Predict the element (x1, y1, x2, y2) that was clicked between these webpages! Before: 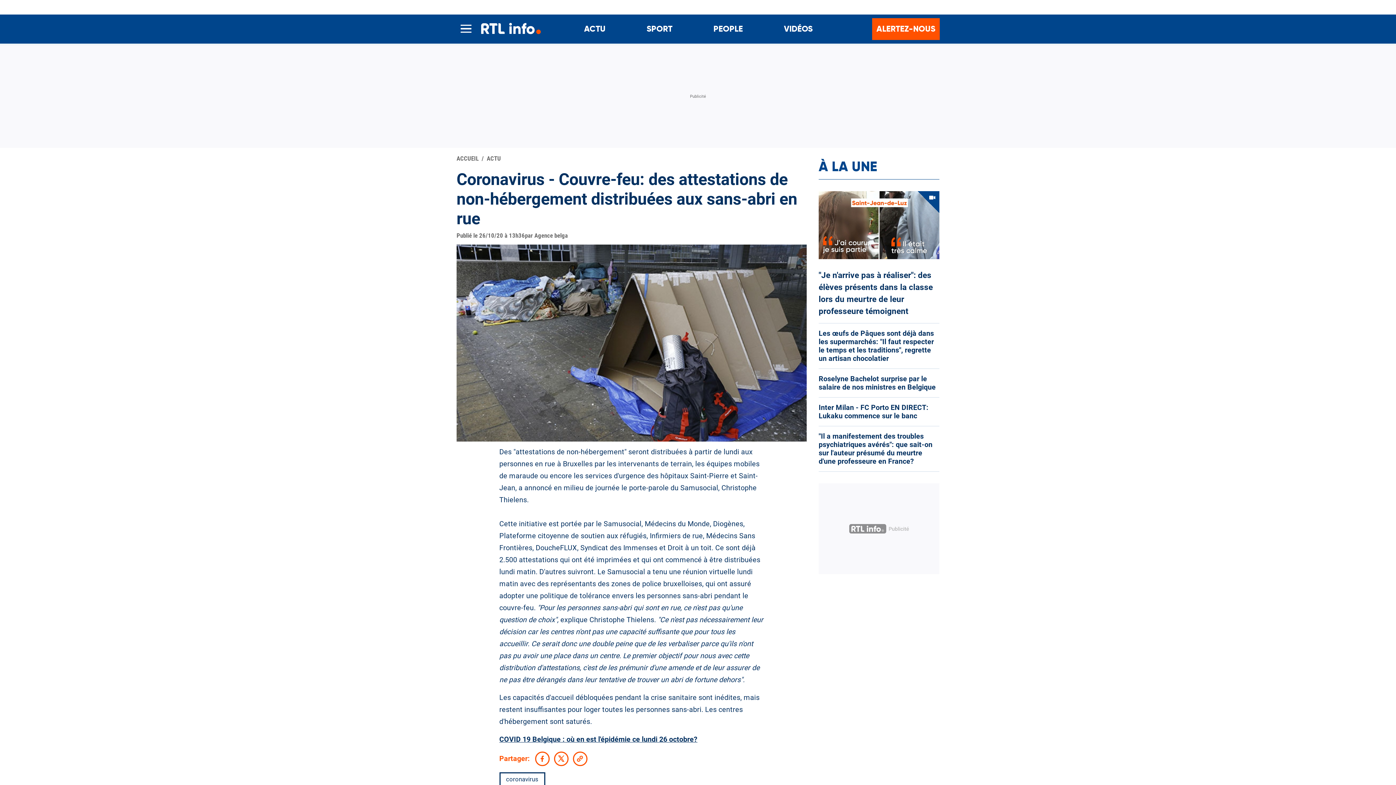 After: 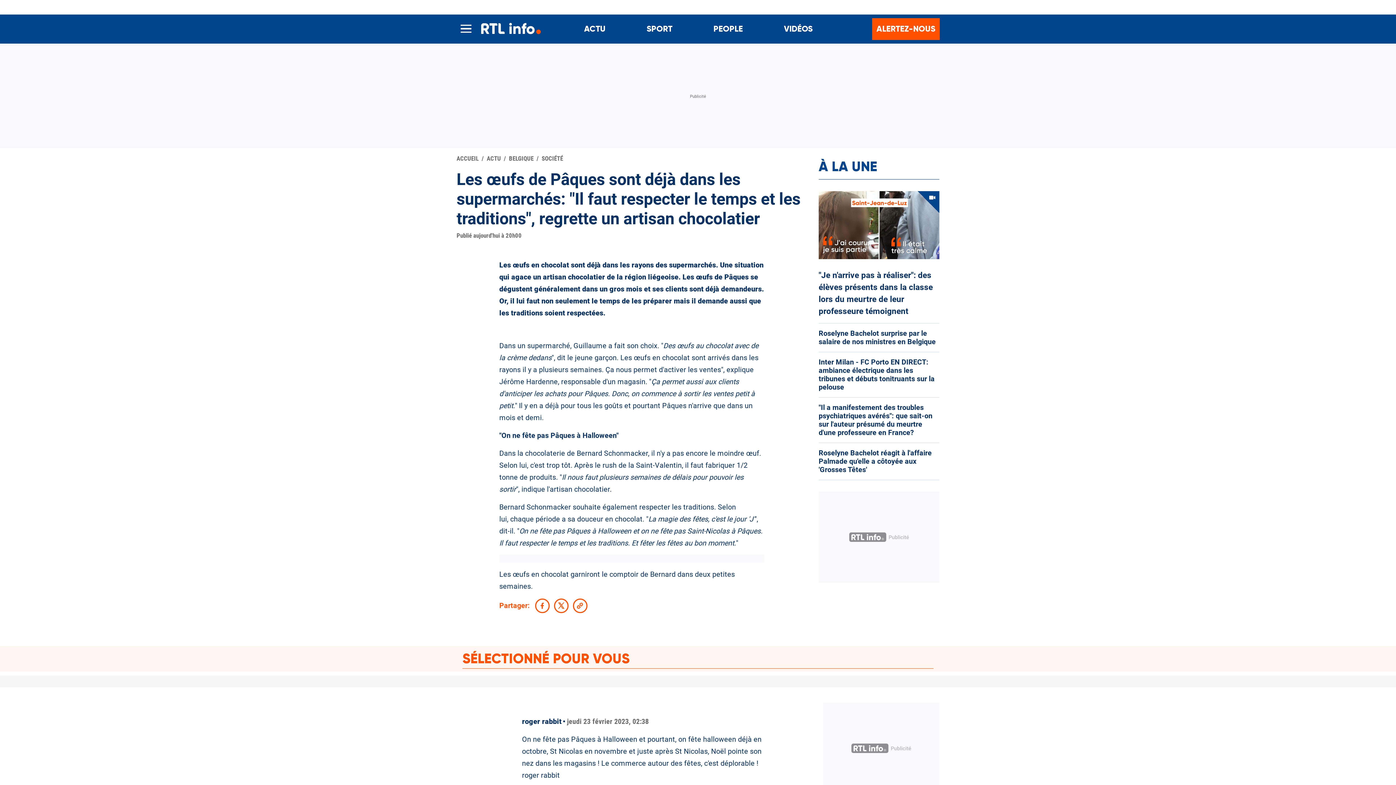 Action: label: Les œufs de Pâques sont déjà dans les supermarchés: "Il faut respecter le temps et les traditions", regrette un artisan chocolatier bbox: (818, 329, 939, 362)